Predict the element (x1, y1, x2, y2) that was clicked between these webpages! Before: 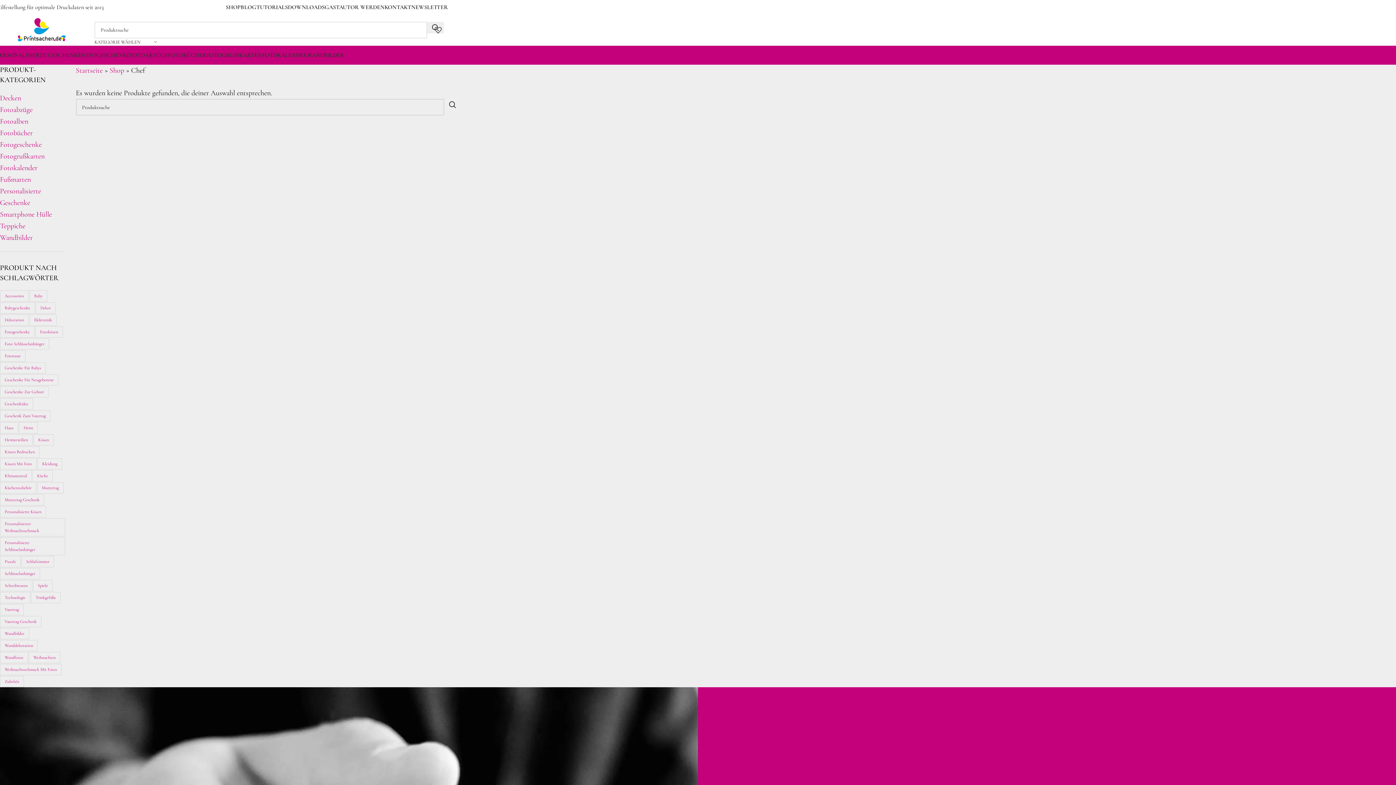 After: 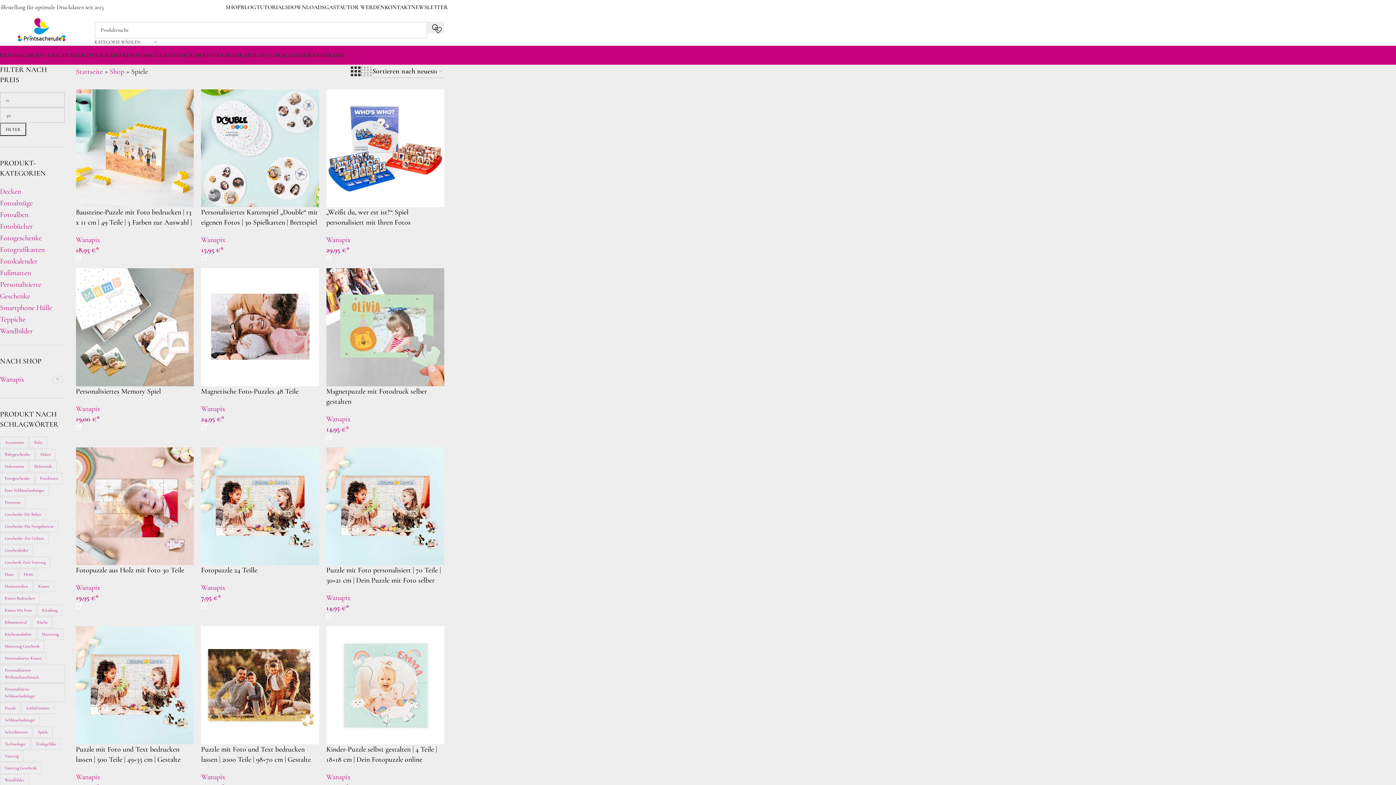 Action: label: Spiele (17 Produkte) bbox: (33, 580, 52, 591)